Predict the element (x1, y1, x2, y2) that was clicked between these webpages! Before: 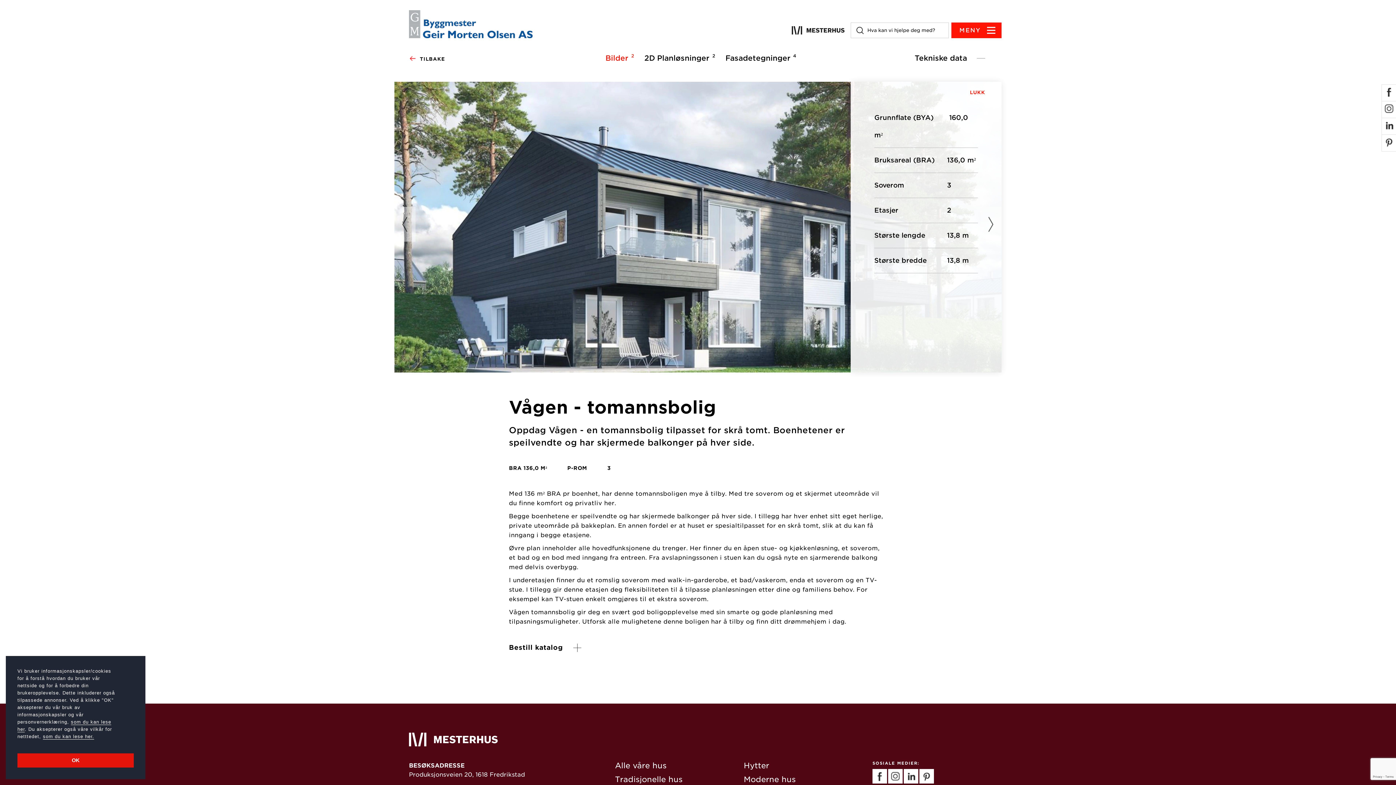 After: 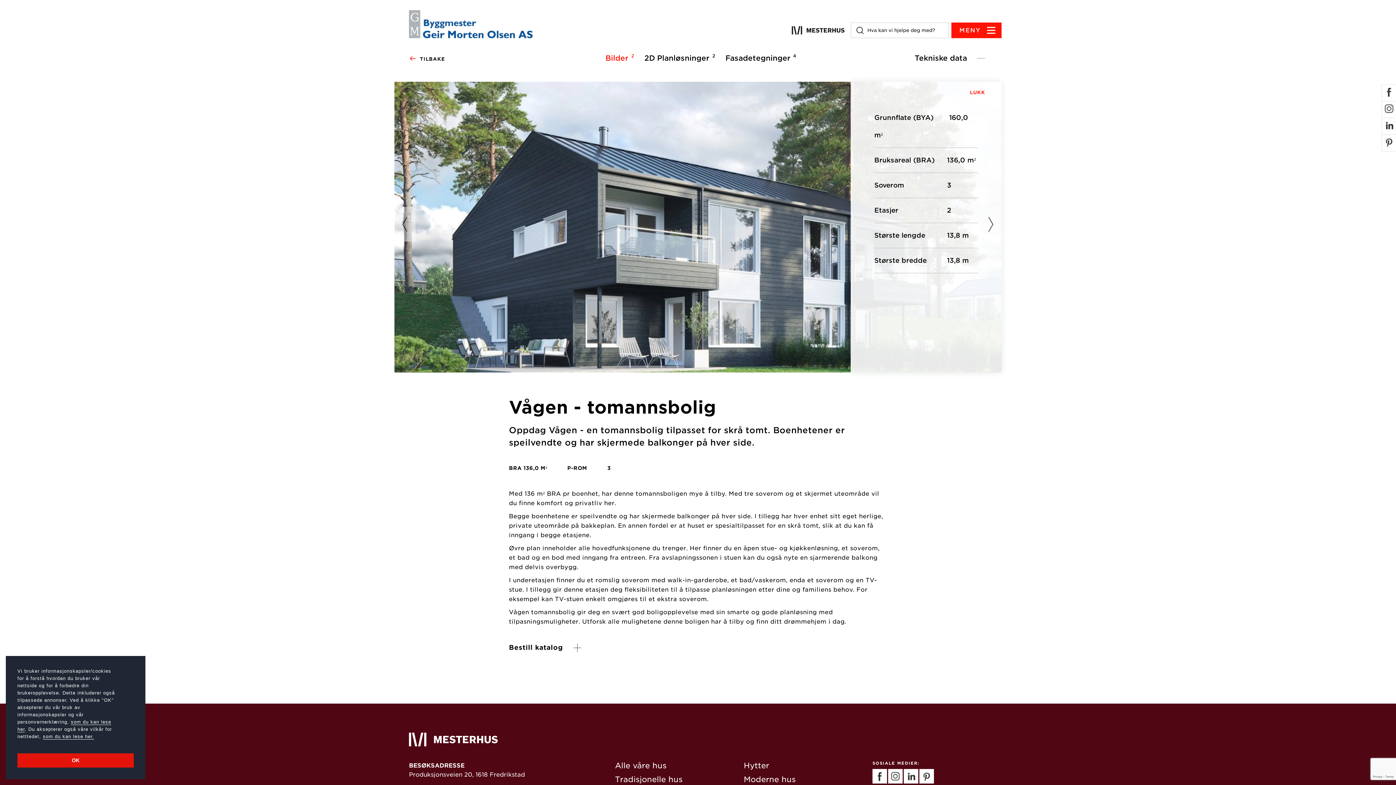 Action: bbox: (1382, 84, 1396, 101)